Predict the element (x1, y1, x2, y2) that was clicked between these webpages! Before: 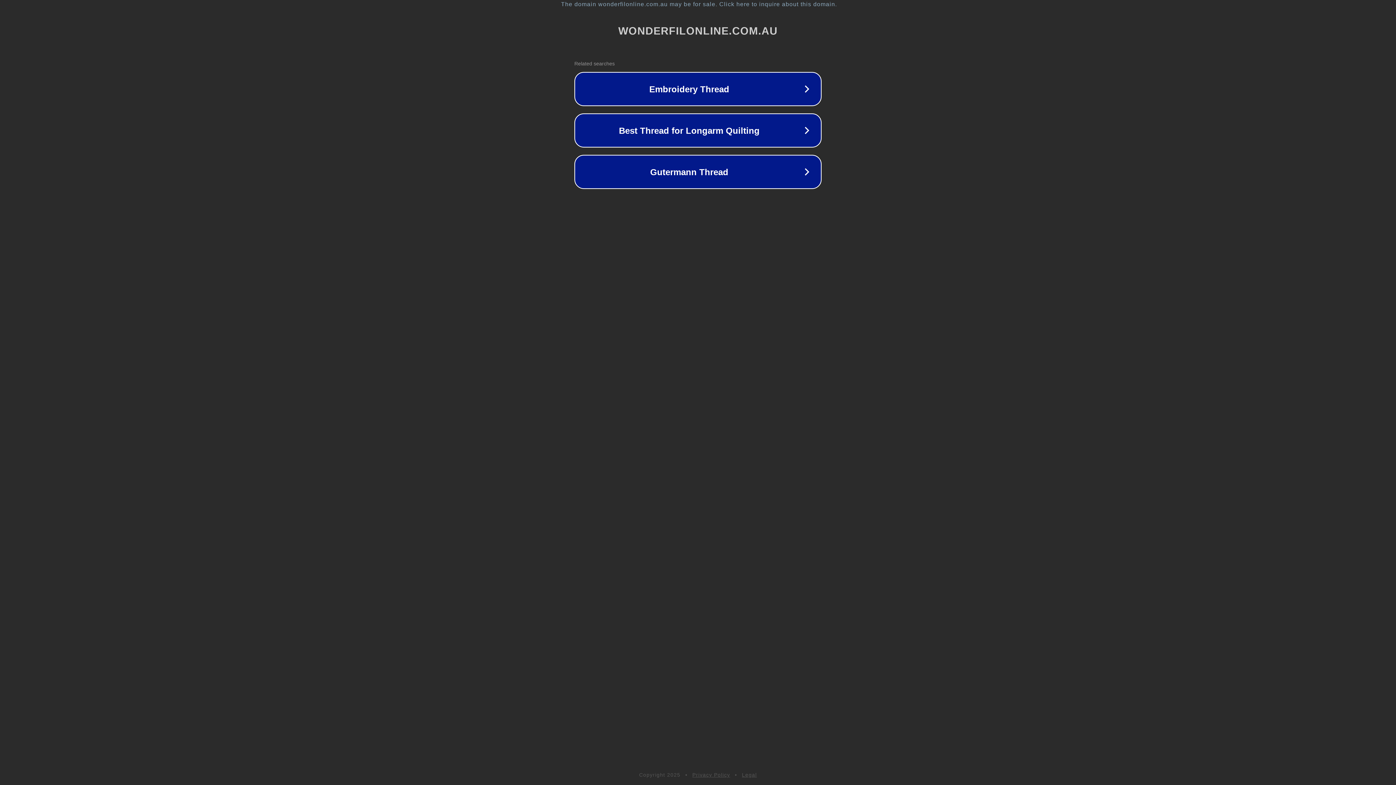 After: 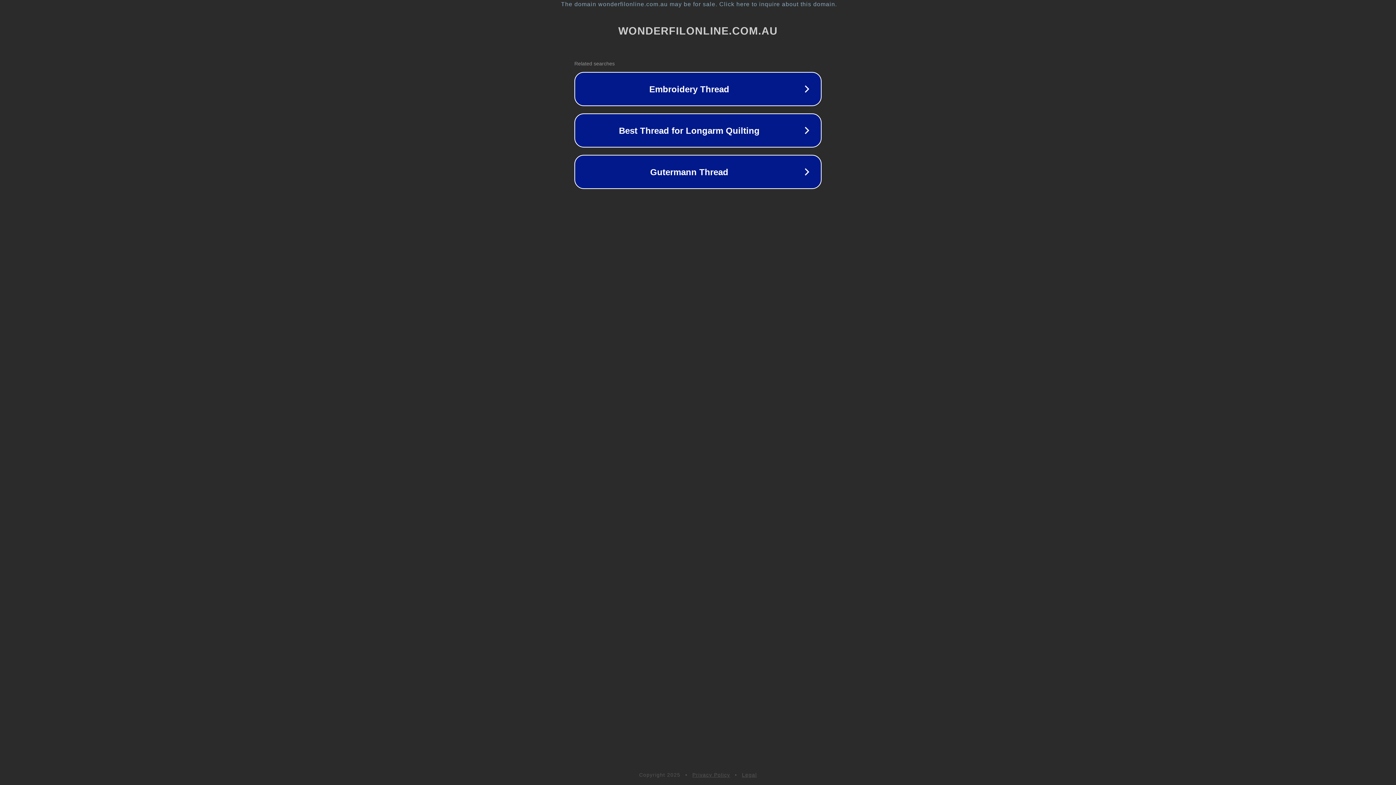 Action: label: Privacy Policy bbox: (692, 772, 730, 778)